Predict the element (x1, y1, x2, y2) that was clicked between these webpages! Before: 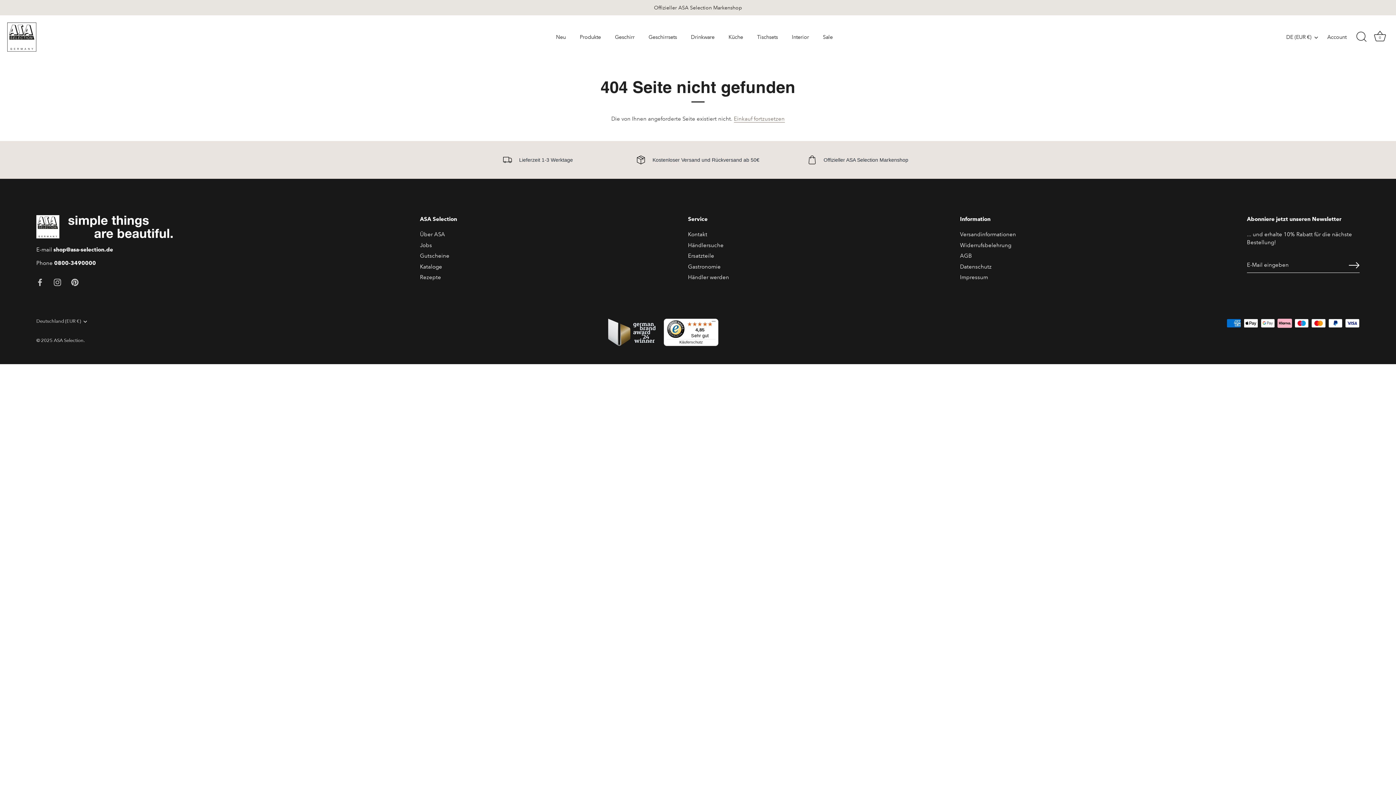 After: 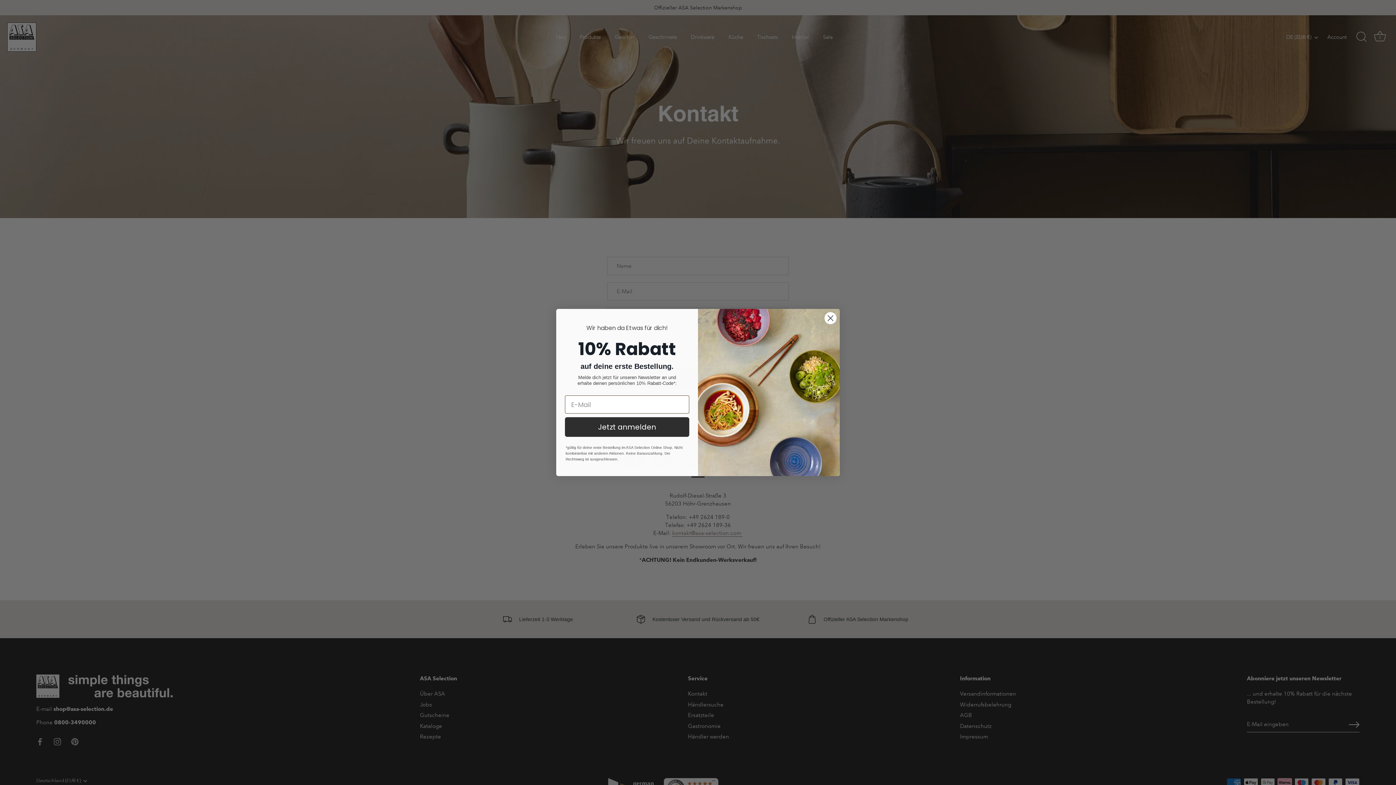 Action: bbox: (688, 231, 707, 237) label: Kontakt